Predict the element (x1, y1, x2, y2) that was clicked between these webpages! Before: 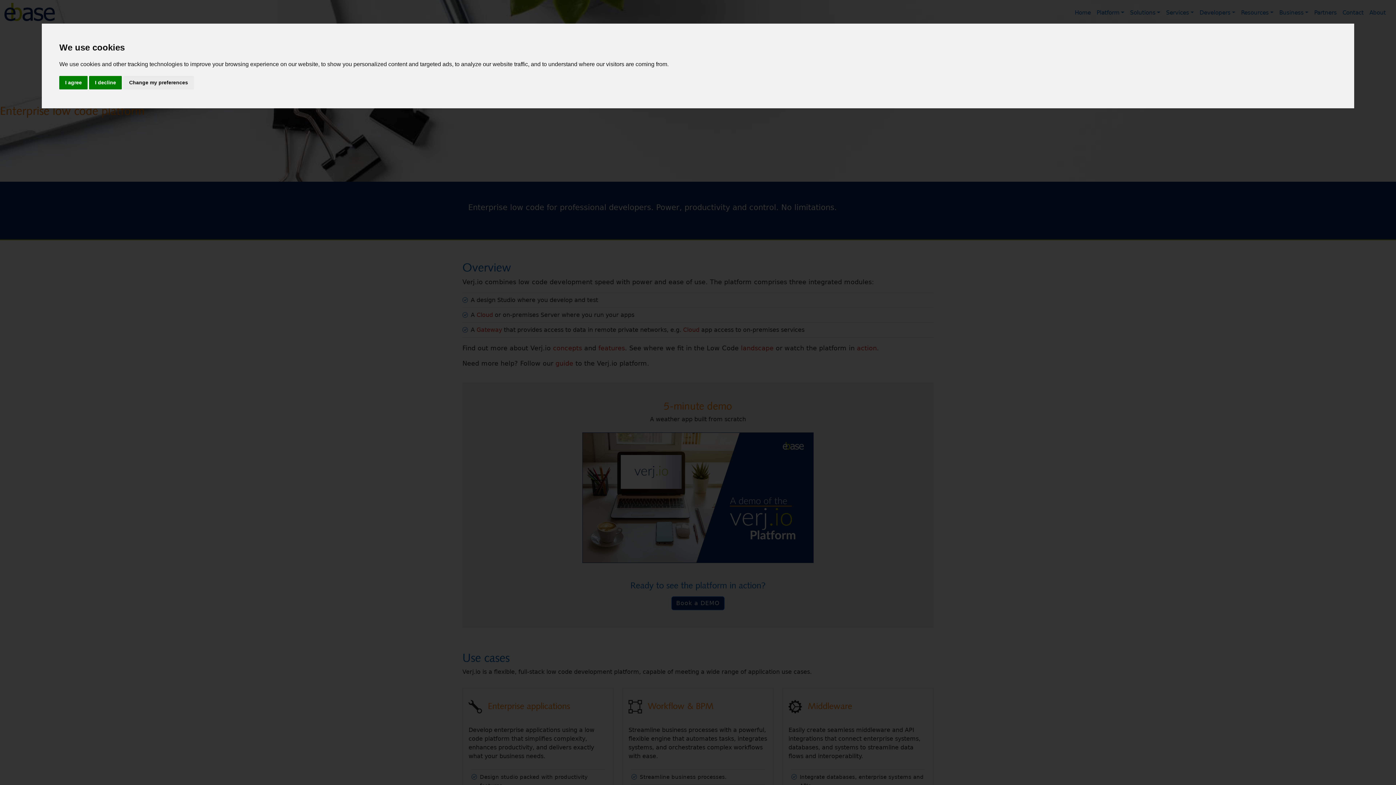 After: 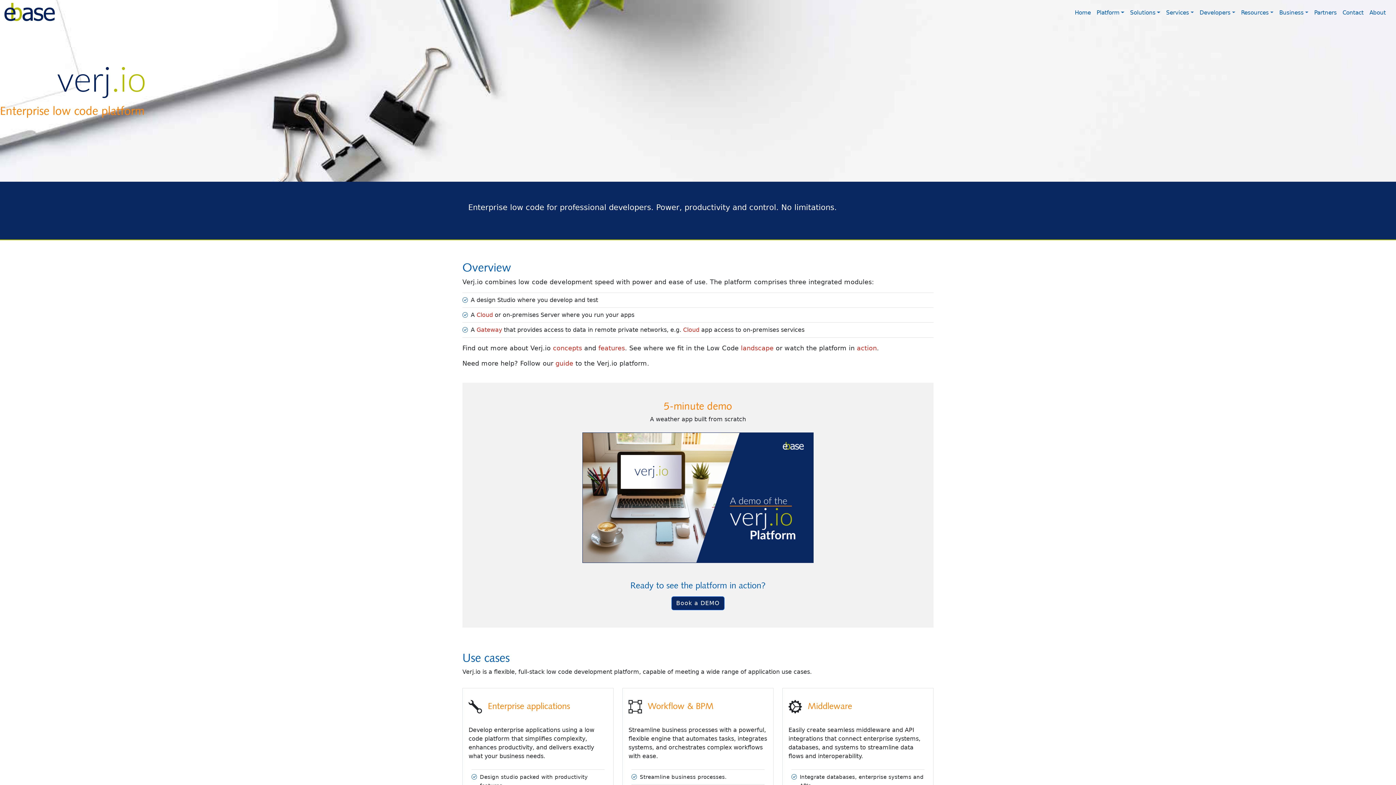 Action: bbox: (59, 75, 87, 89) label: I agree